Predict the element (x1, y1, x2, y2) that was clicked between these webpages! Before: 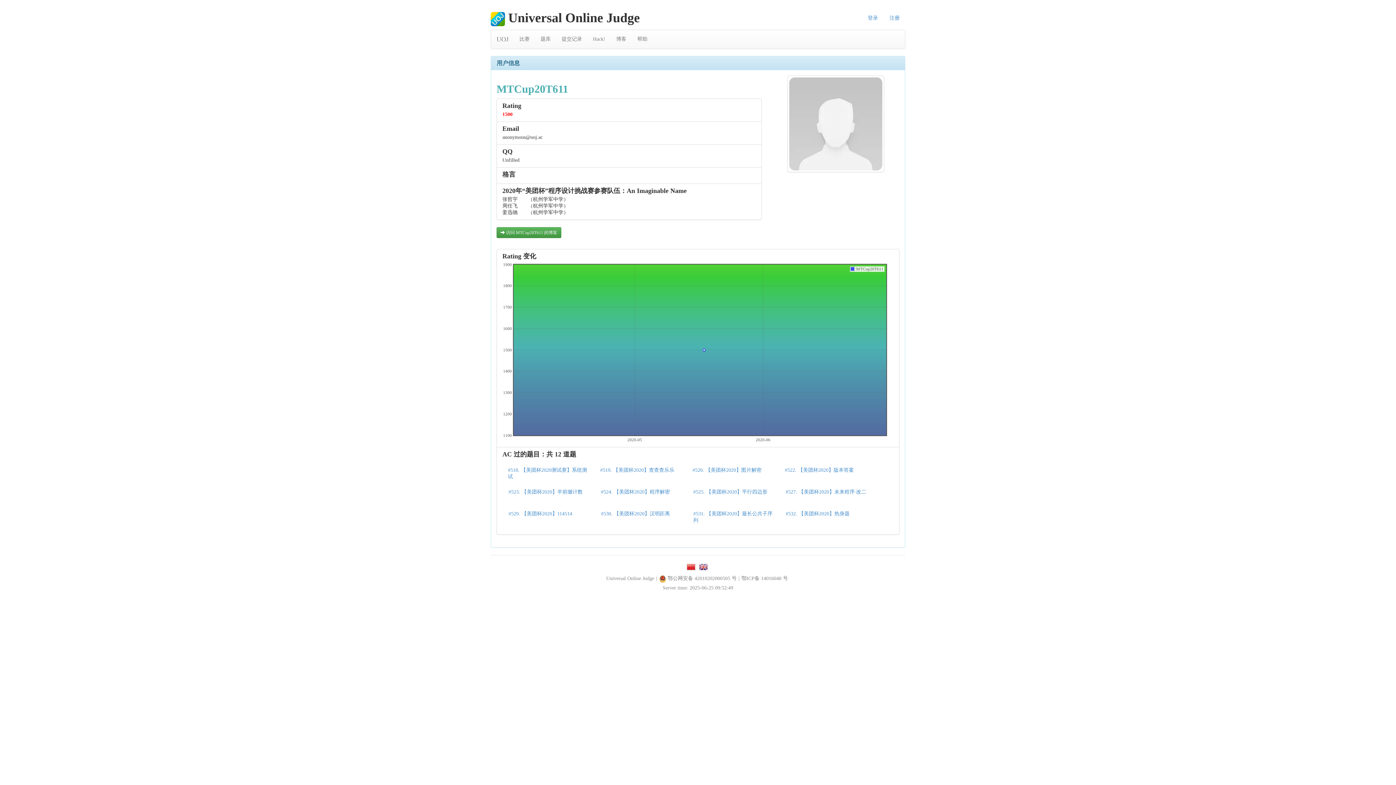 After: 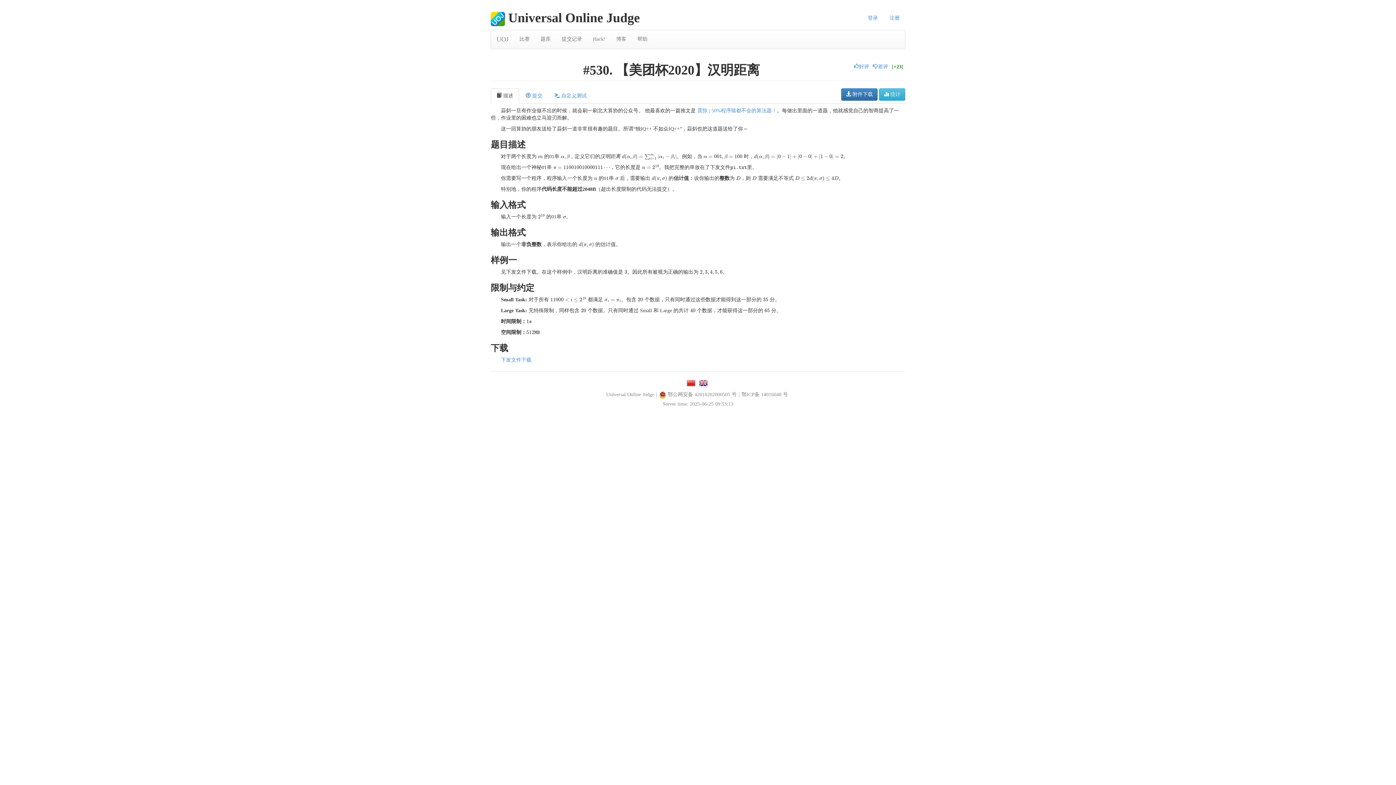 Action: label: #530. 【美团杯2020】汉明距离 bbox: (595, 507, 687, 529)